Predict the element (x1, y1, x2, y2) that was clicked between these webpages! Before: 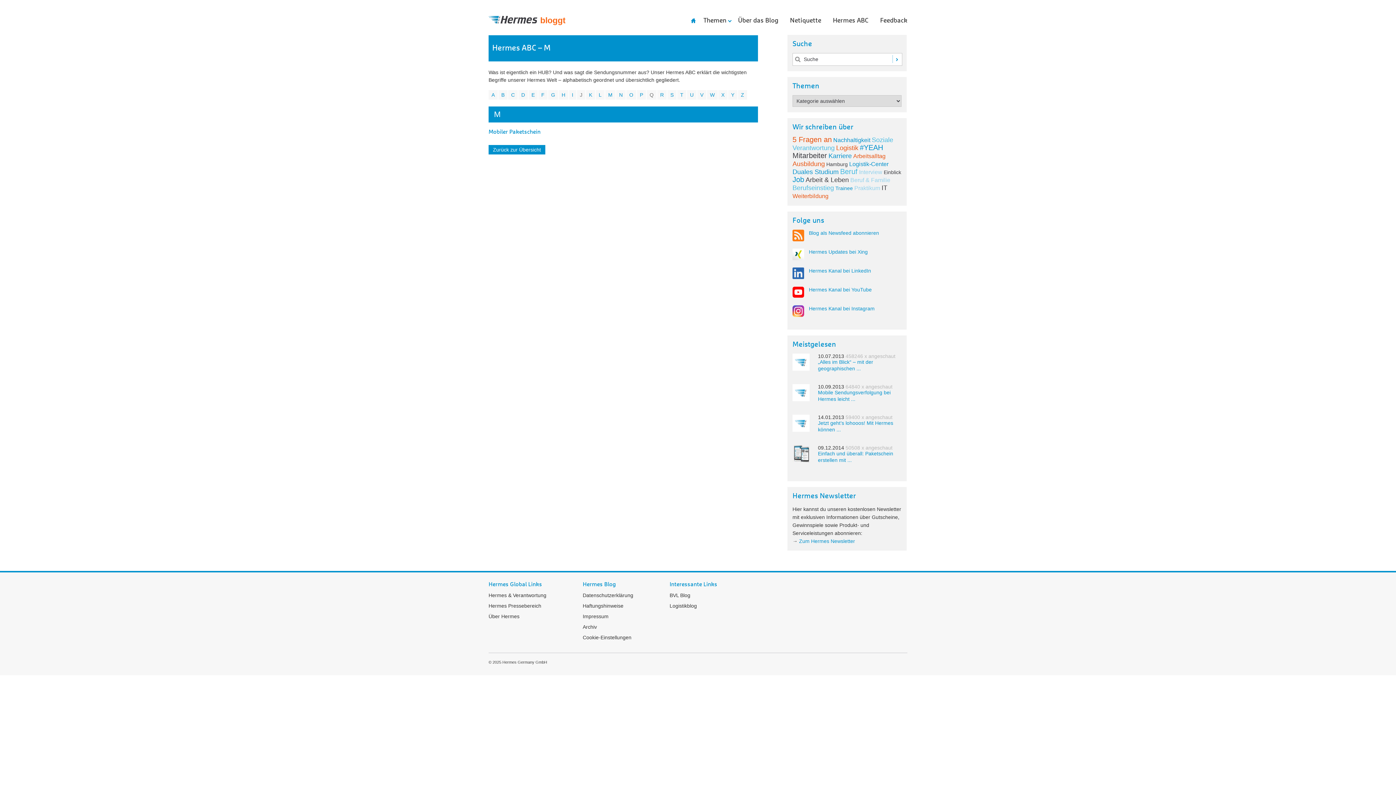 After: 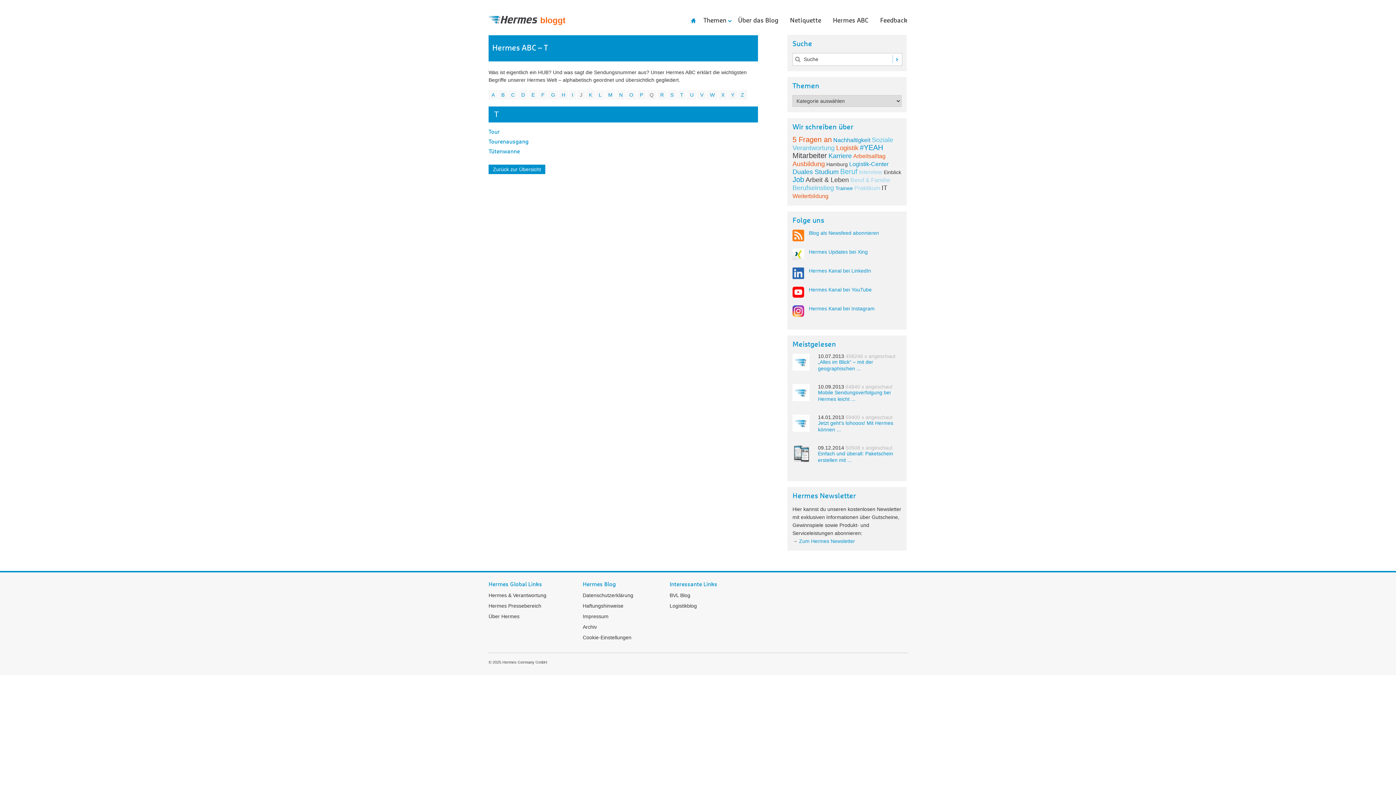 Action: label: T bbox: (677, 90, 686, 99)